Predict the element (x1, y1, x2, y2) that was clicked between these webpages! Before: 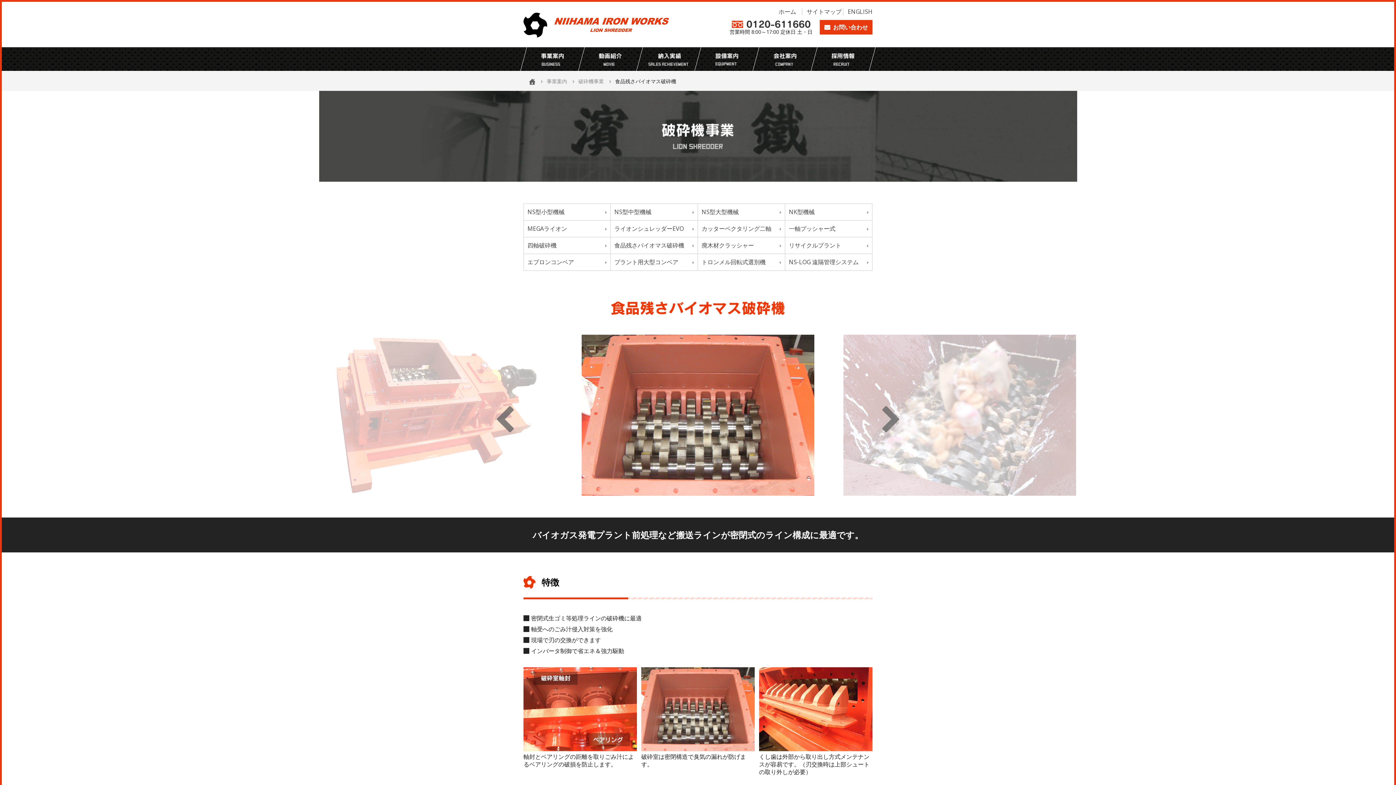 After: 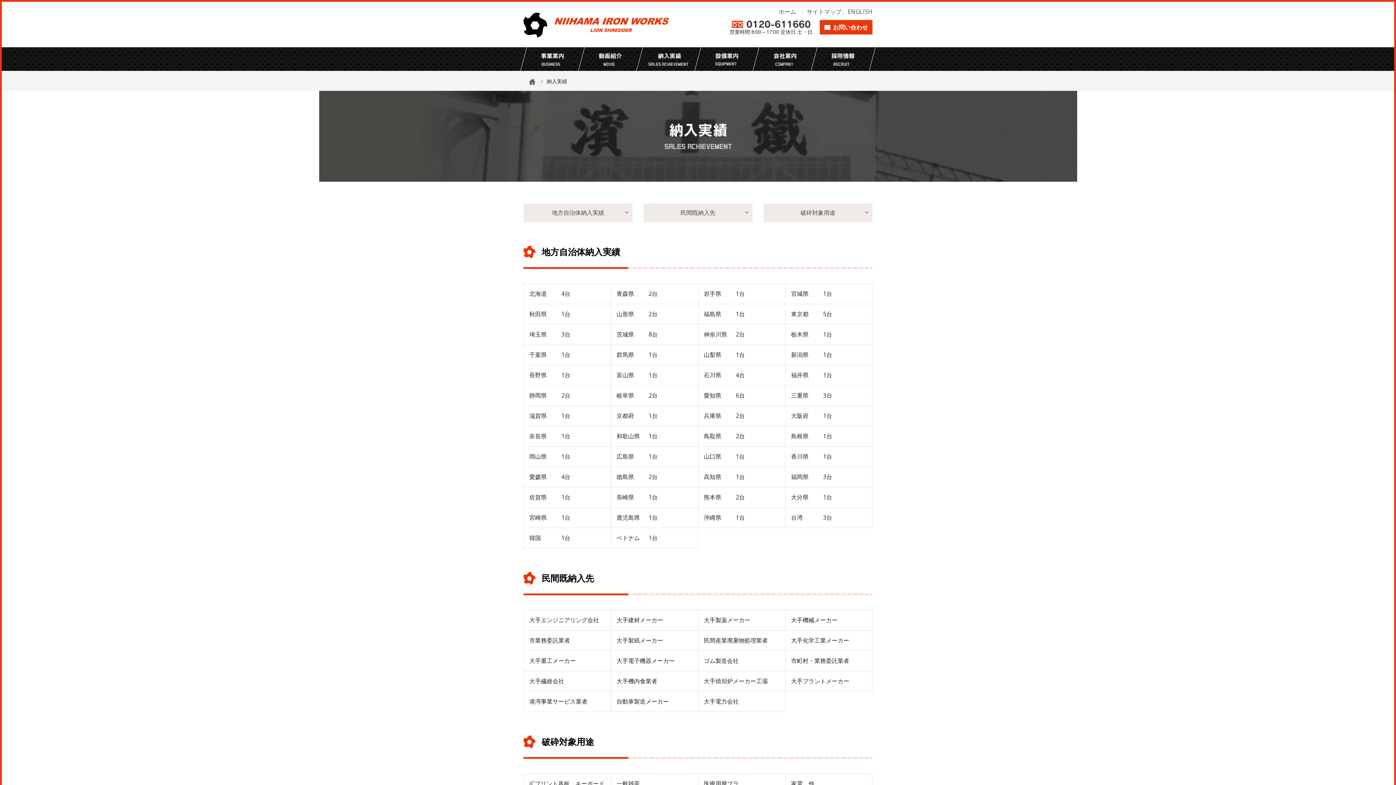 Action: bbox: (636, 47, 700, 70)